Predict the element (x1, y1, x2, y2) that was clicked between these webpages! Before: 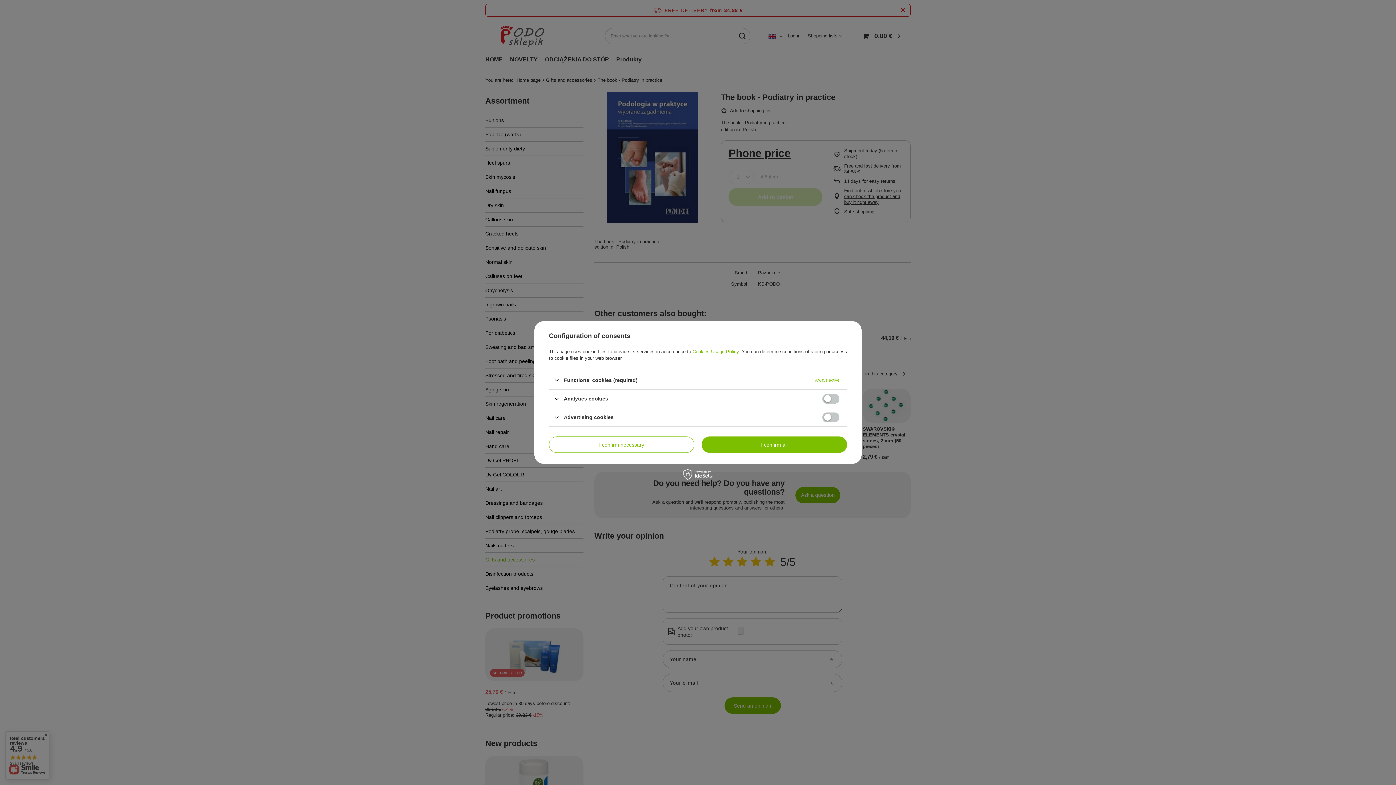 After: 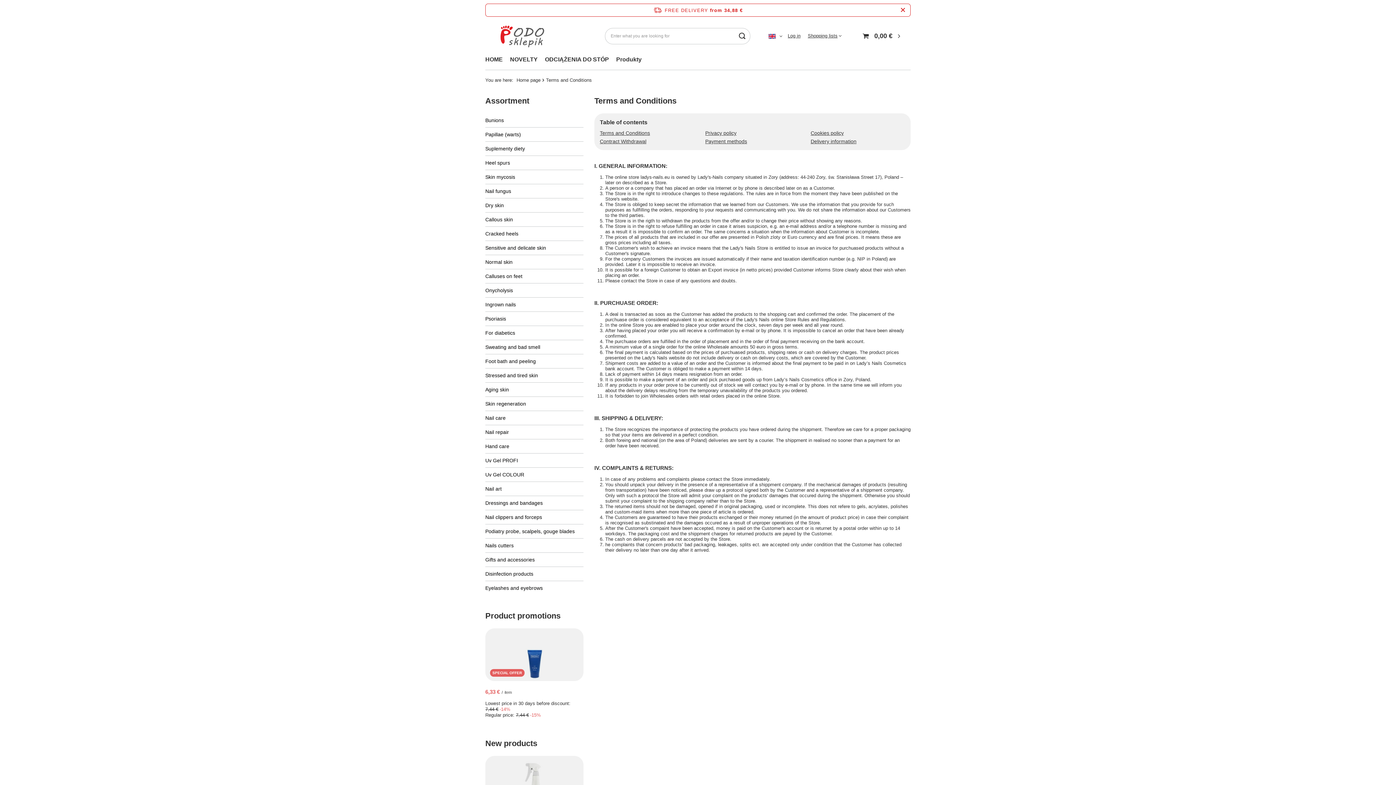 Action: label: Cookies Usage Policy bbox: (692, 349, 738, 354)